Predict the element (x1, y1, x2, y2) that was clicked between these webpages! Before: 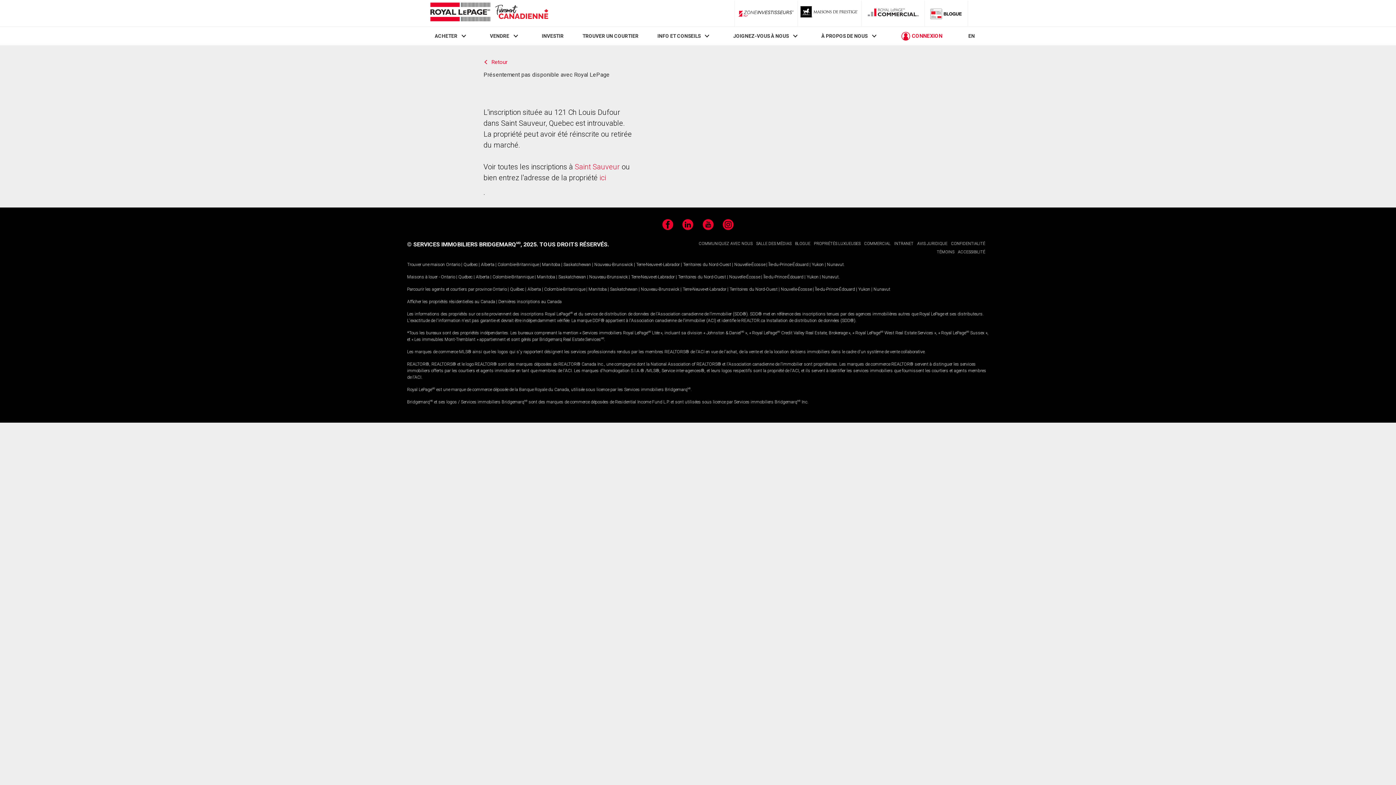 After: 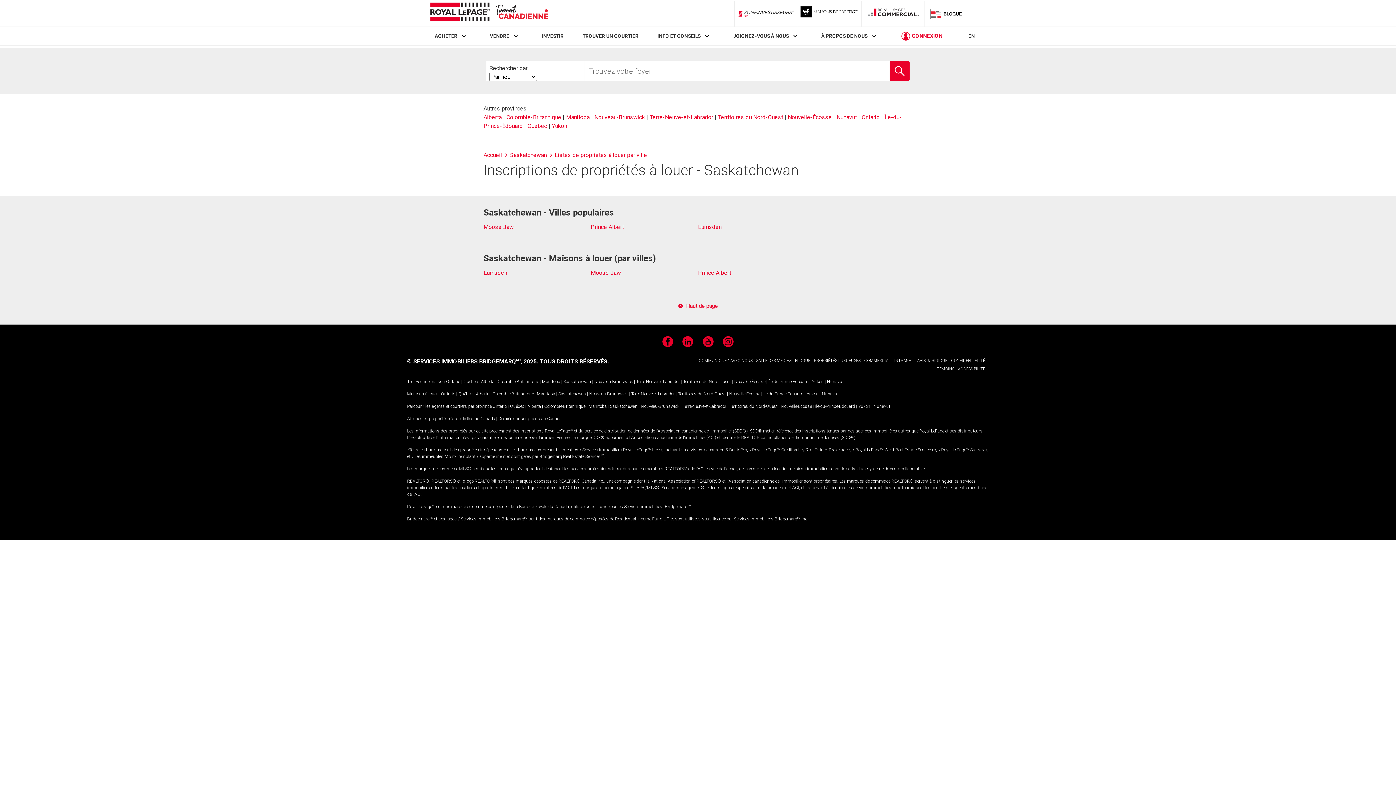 Action: label: Saskatchewan bbox: (558, 274, 586, 279)